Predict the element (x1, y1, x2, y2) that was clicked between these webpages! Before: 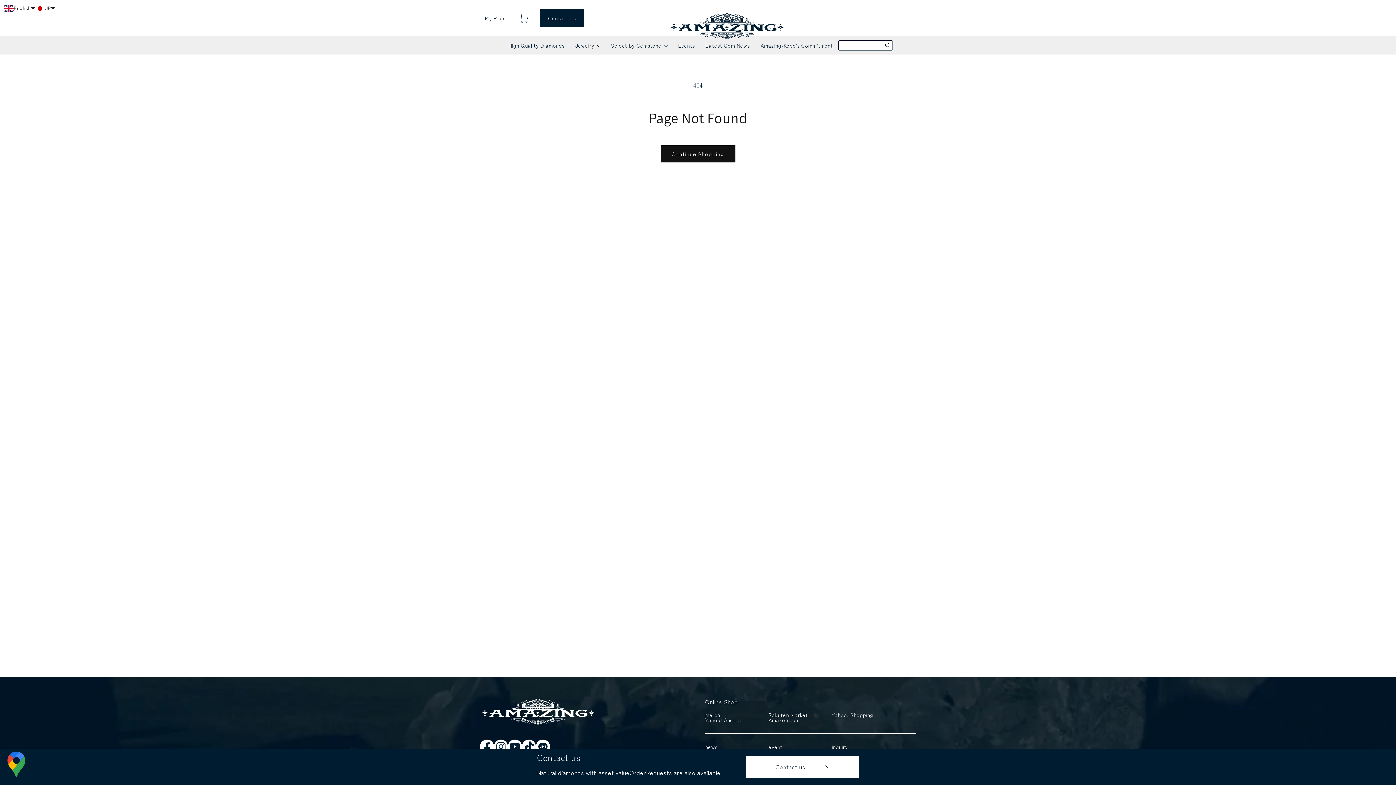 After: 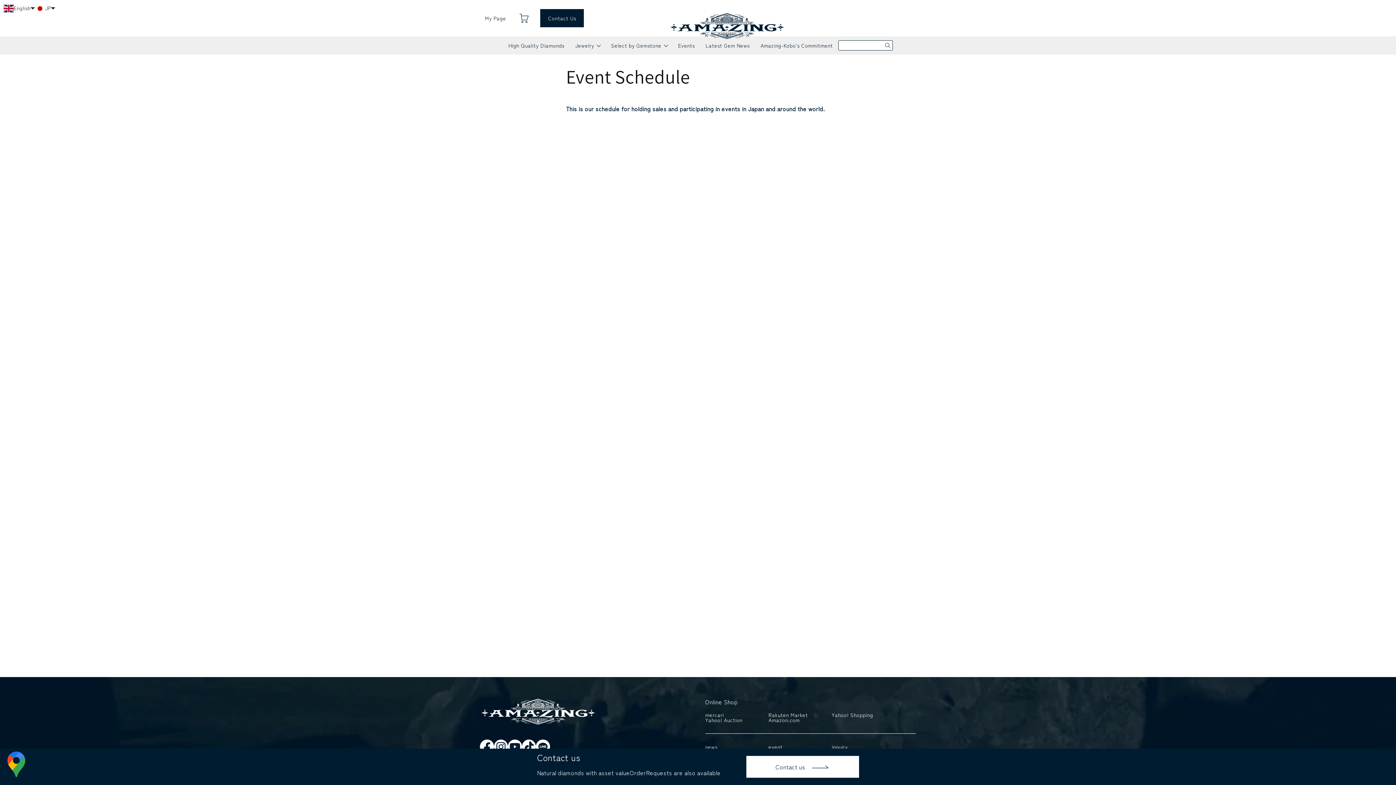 Action: bbox: (672, 36, 700, 54) label: Events